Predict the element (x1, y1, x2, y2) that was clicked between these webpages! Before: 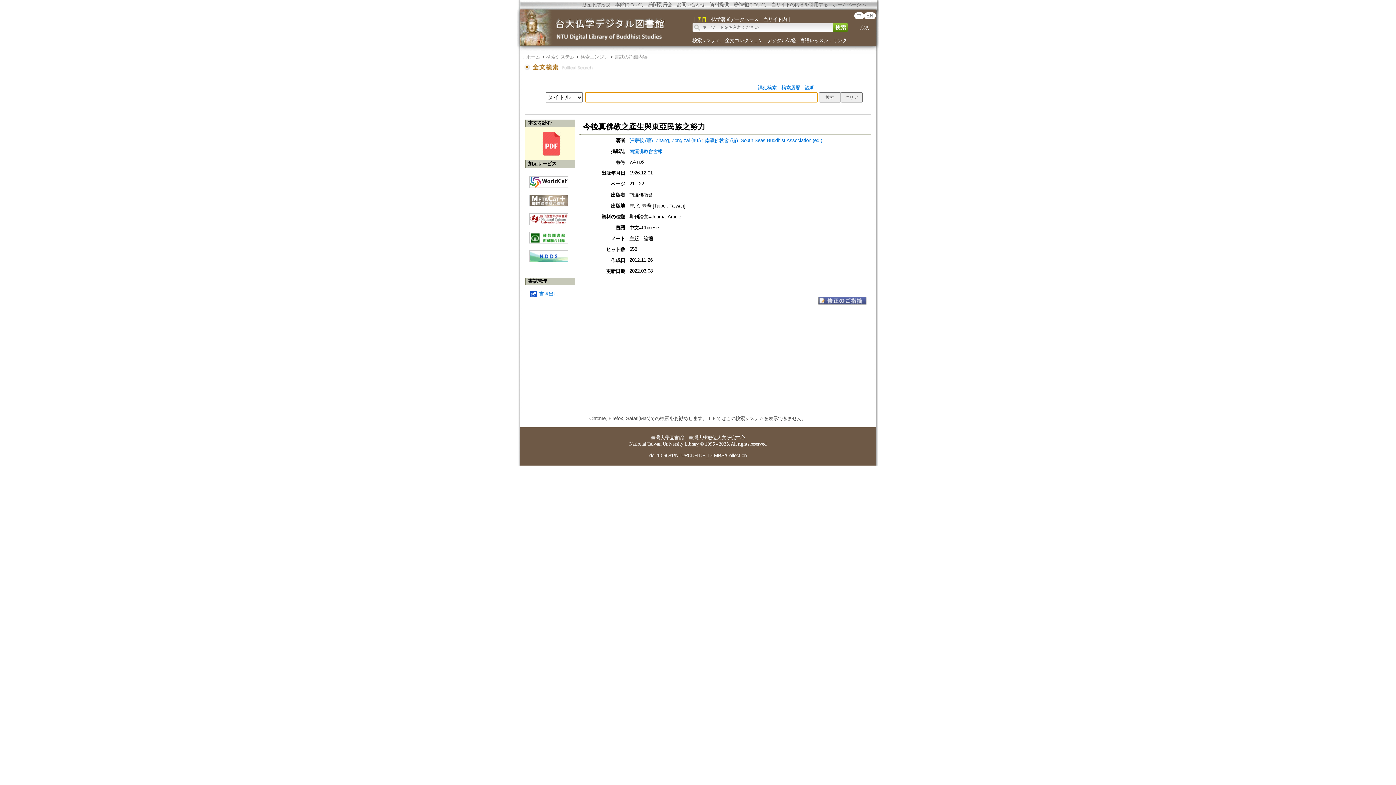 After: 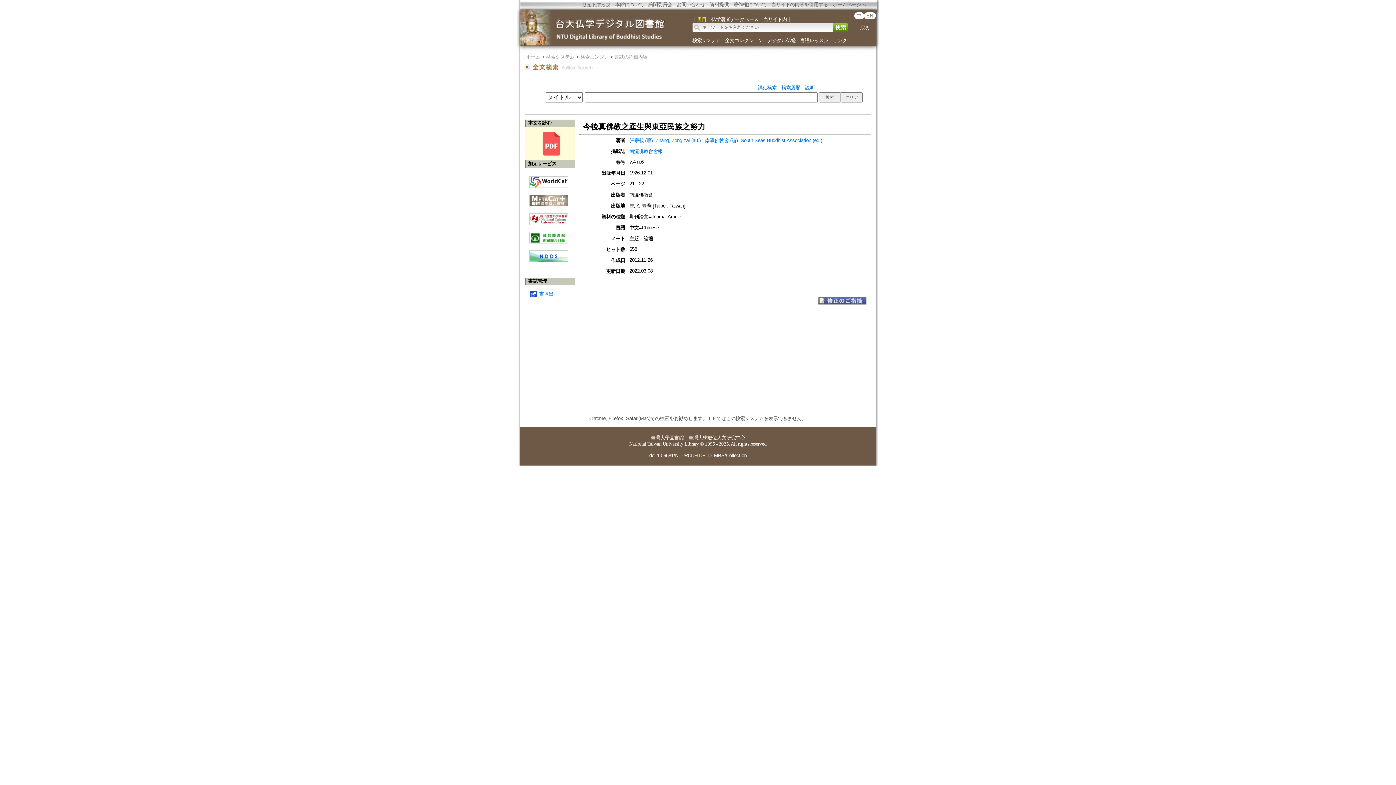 Action: bbox: (529, 257, 568, 263)